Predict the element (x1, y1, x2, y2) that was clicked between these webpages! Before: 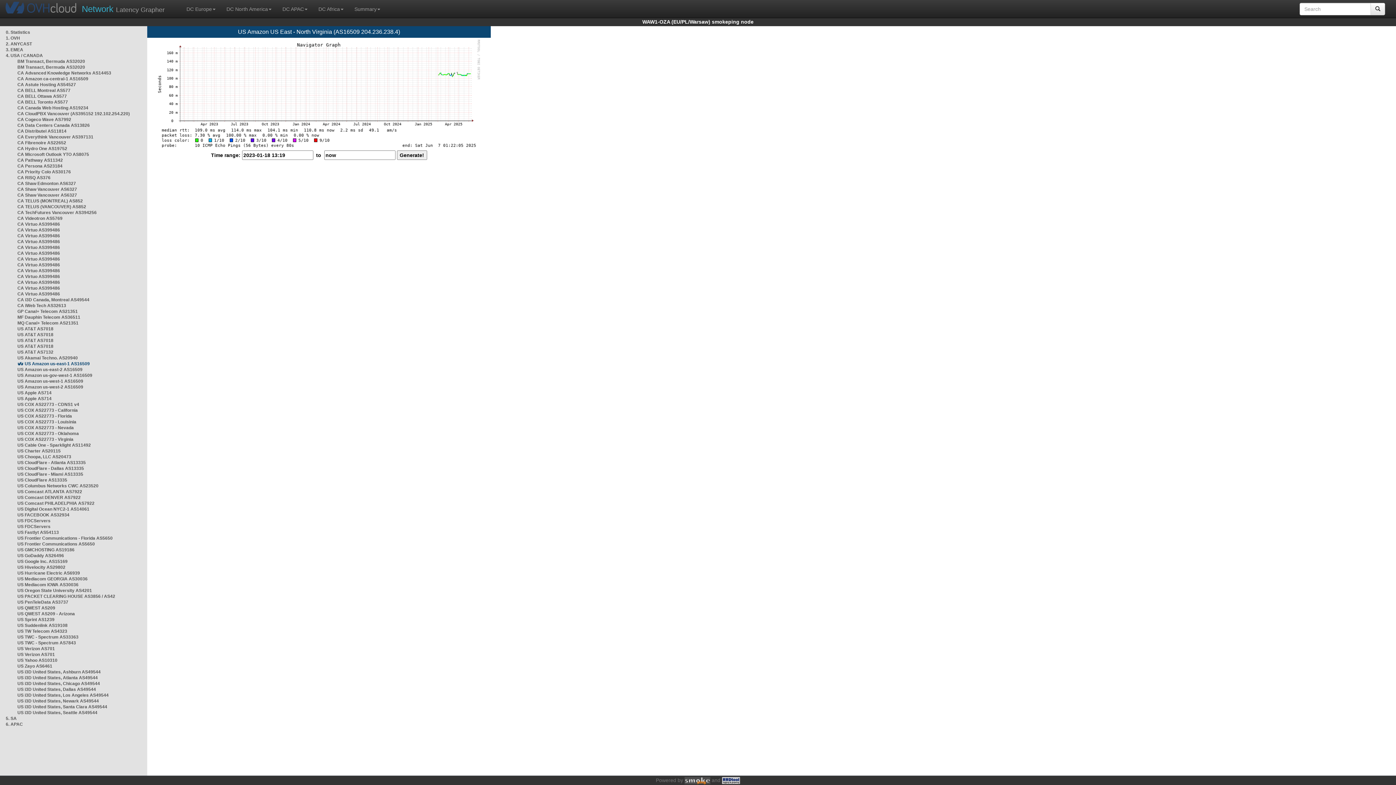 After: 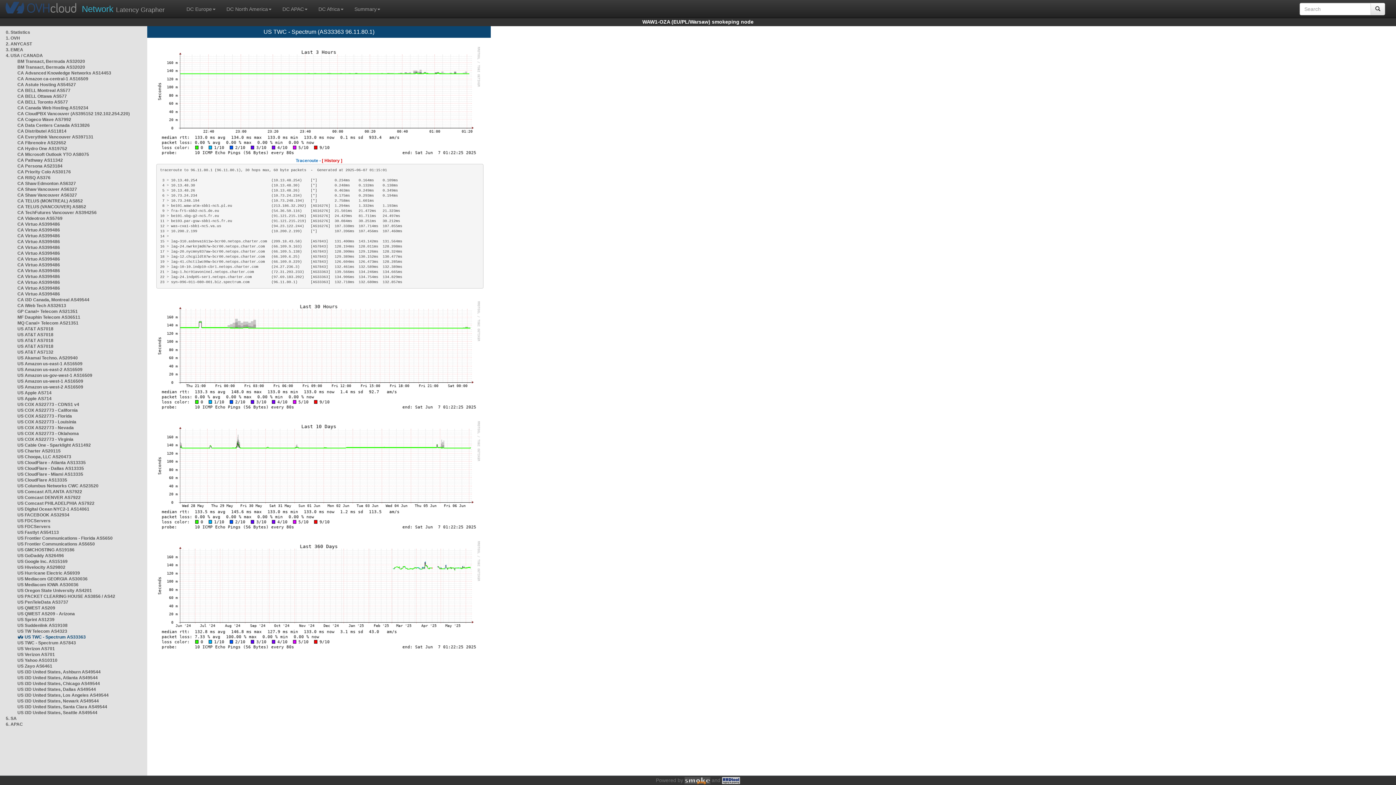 Action: label: US TWC - Spectrum AS33363 bbox: (17, 634, 78, 640)